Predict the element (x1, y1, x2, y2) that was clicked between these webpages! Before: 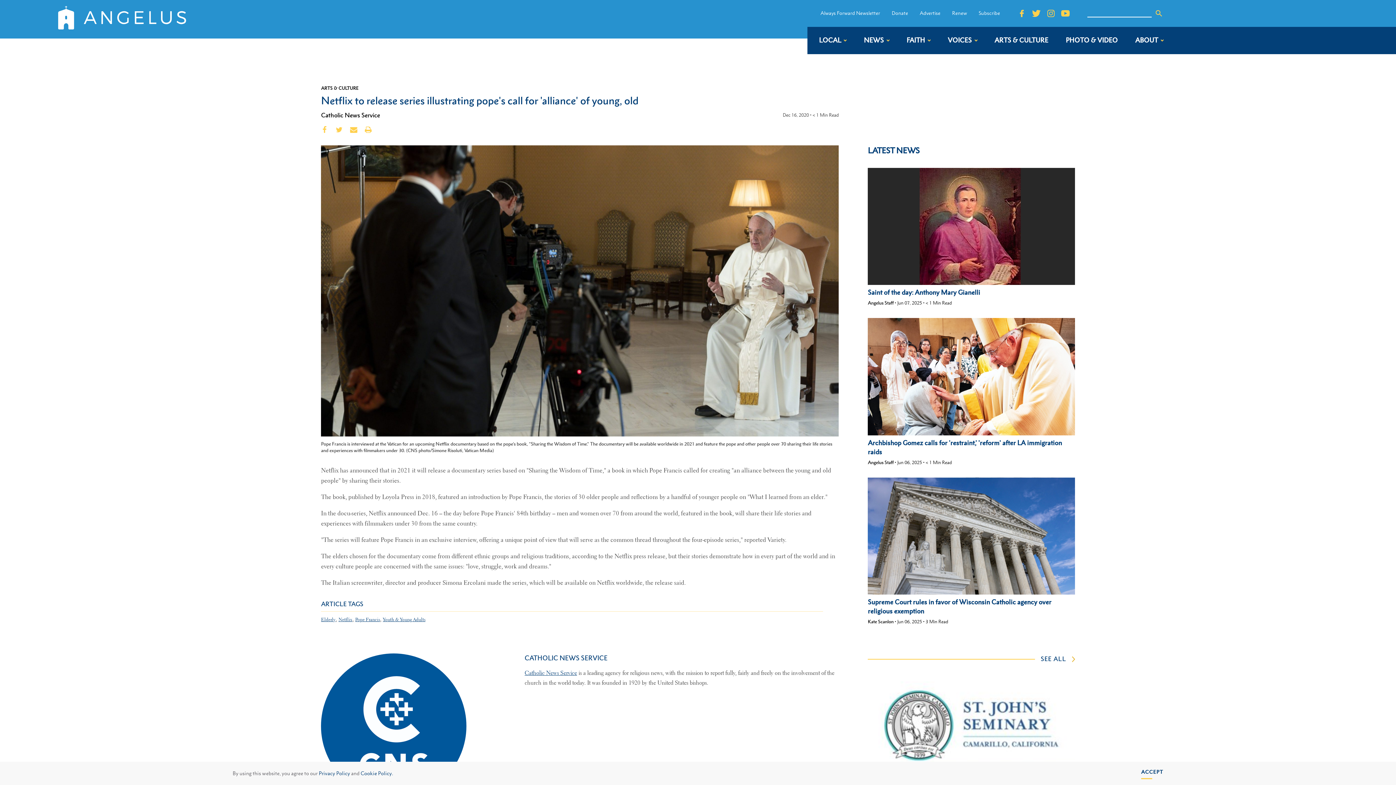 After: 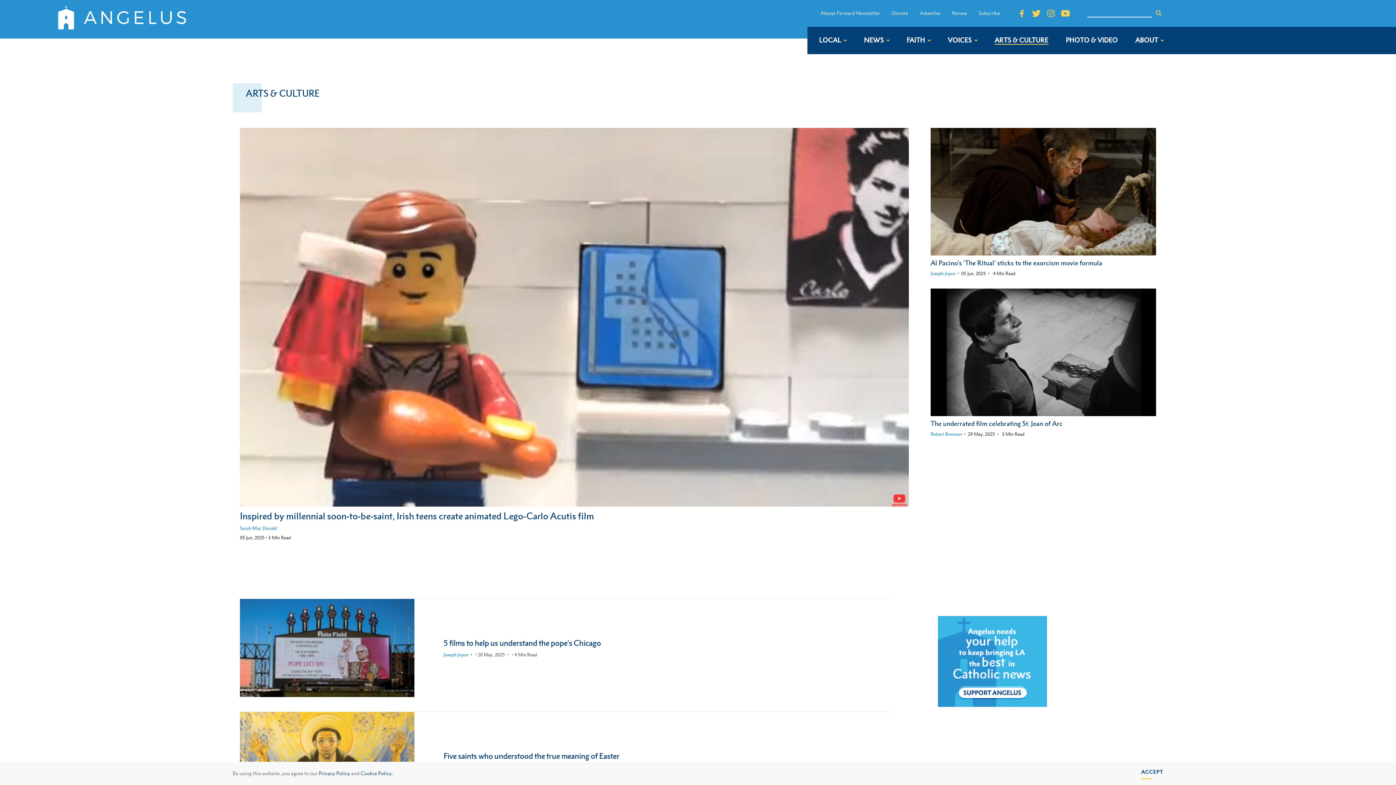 Action: bbox: (994, 36, 1048, 44) label: ARTS & CULTURE